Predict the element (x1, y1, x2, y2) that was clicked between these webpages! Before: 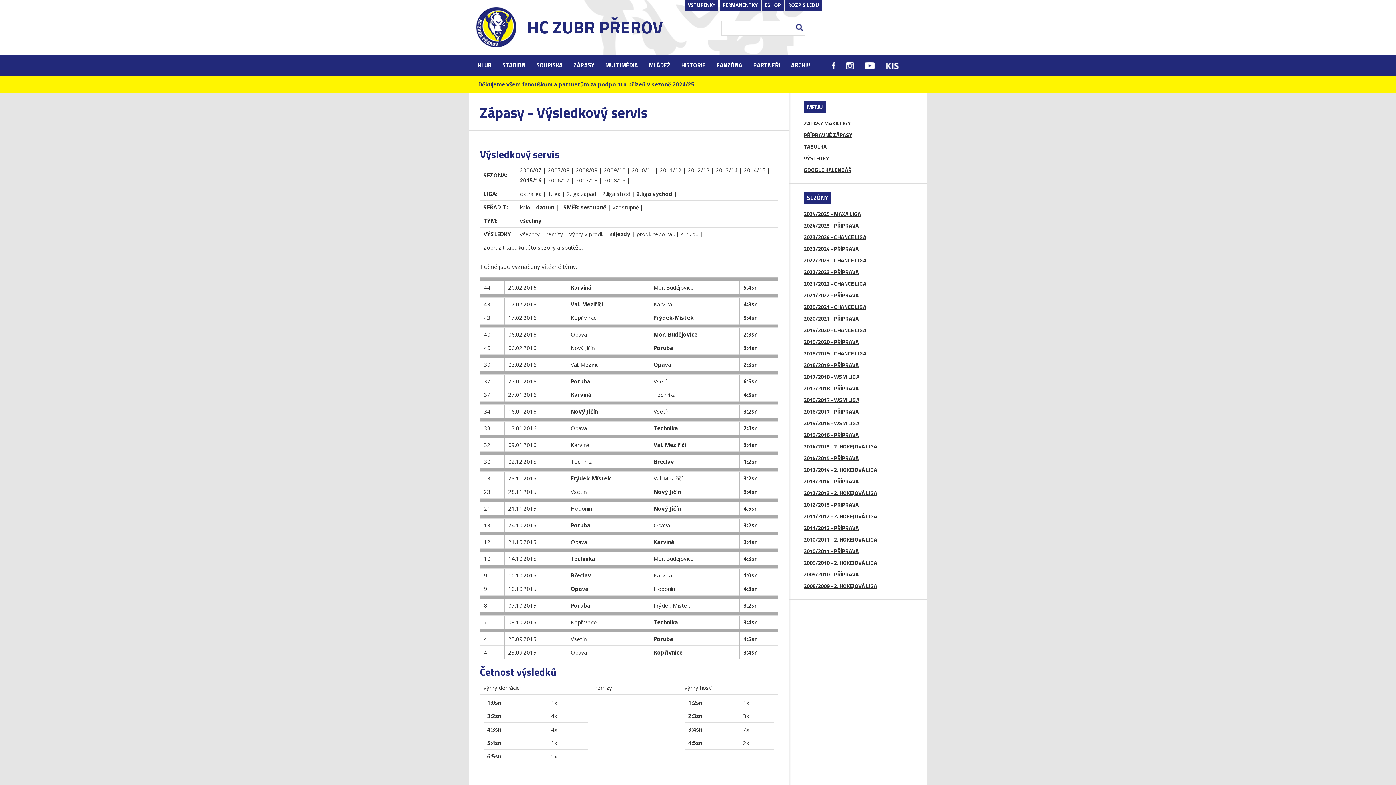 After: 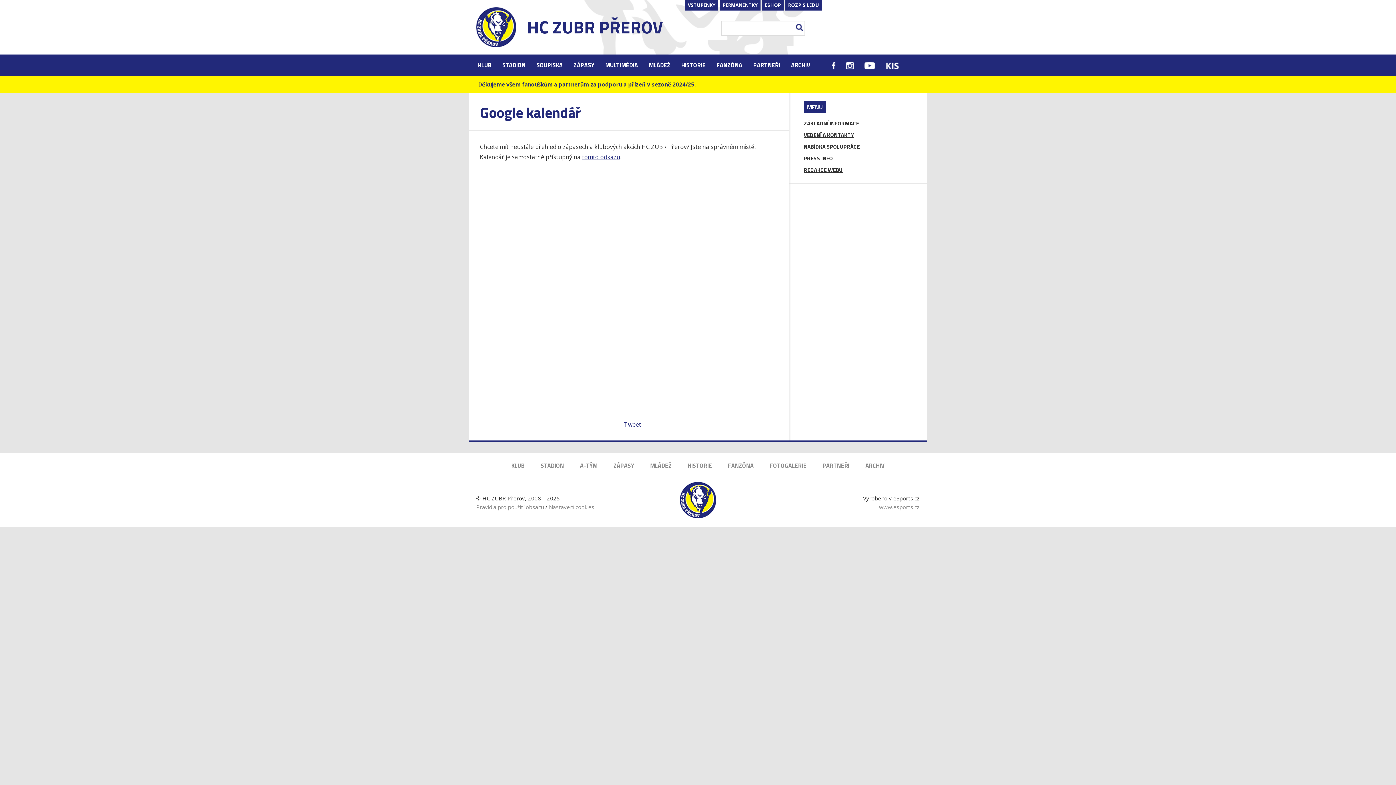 Action: label: GOOGLE KALENDÁŘ bbox: (804, 165, 851, 174)